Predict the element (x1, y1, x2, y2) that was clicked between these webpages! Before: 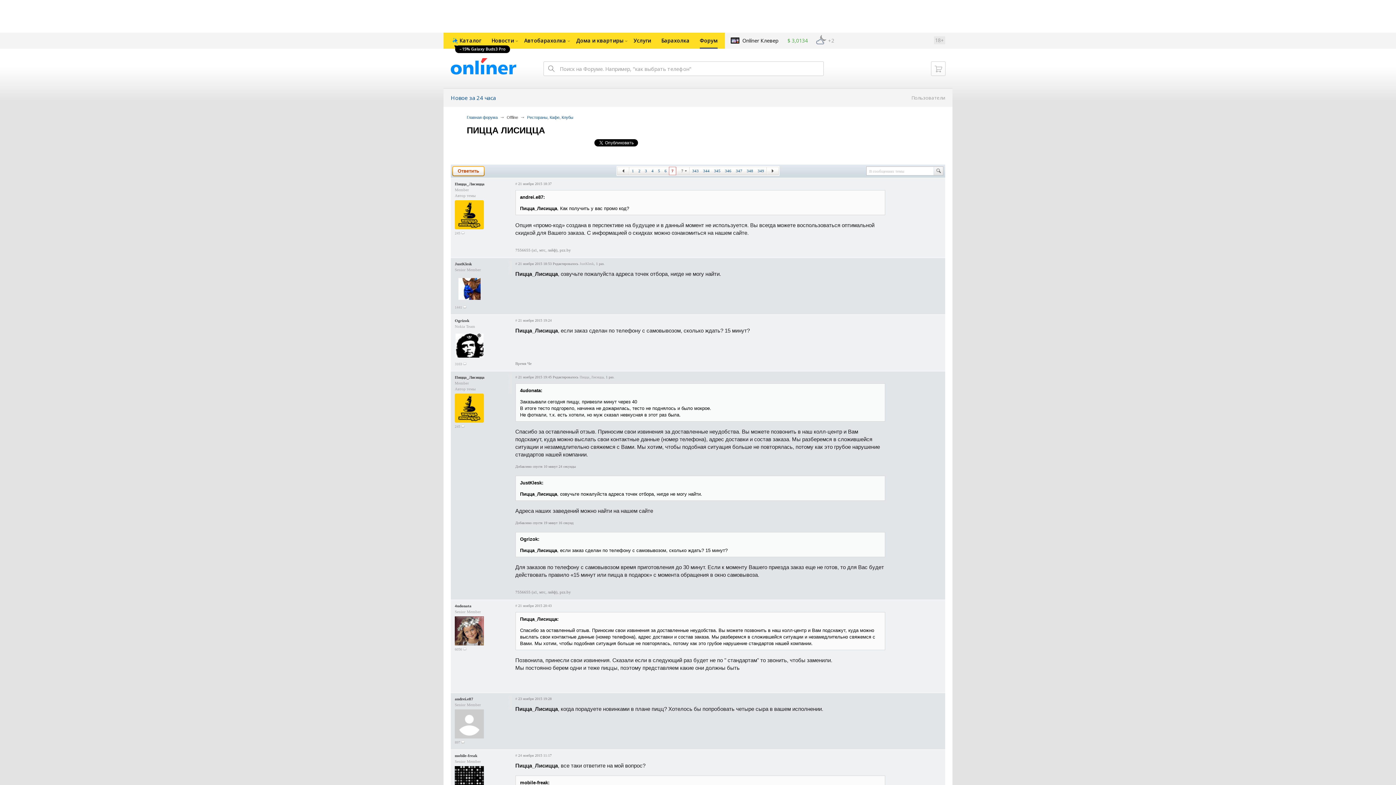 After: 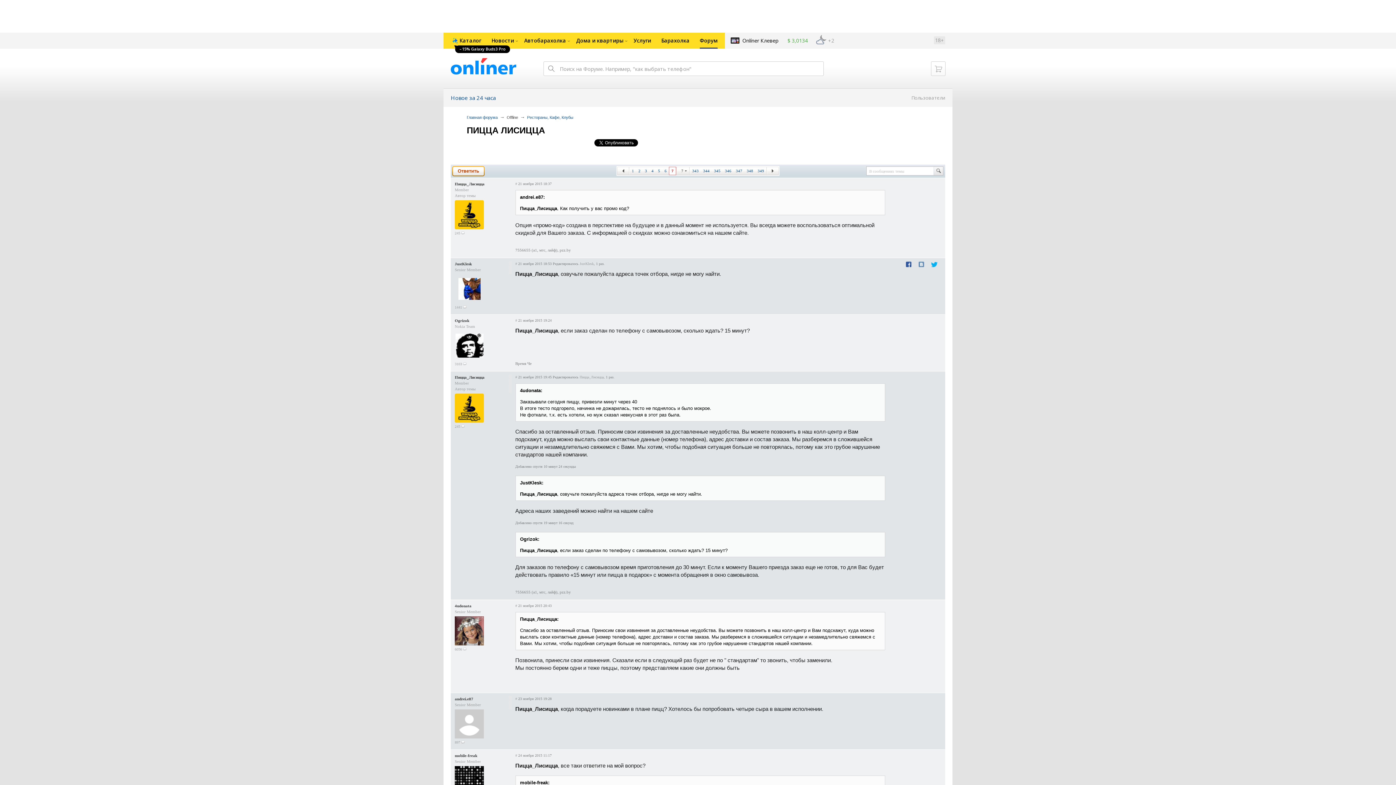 Action: bbox: (454, 261, 472, 266) label: JustKlesk